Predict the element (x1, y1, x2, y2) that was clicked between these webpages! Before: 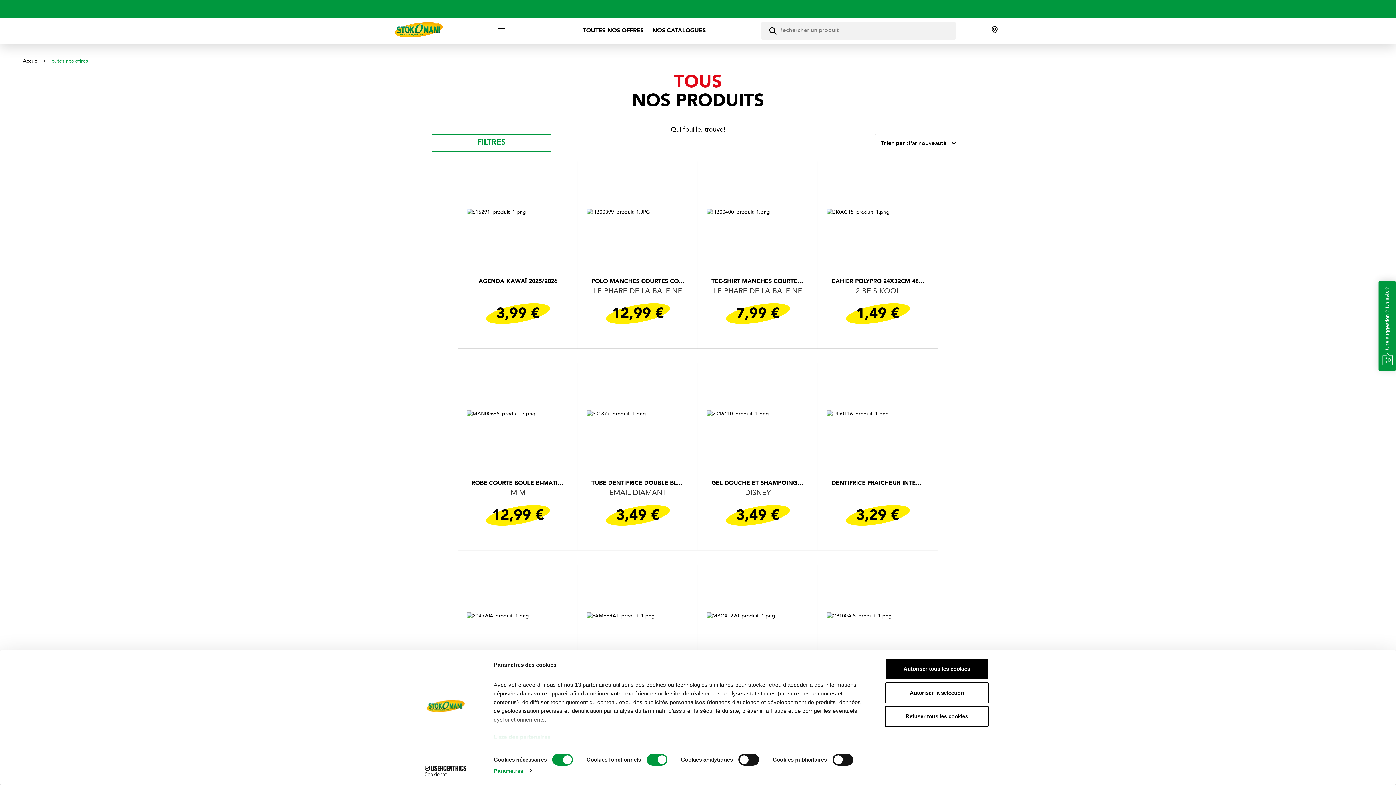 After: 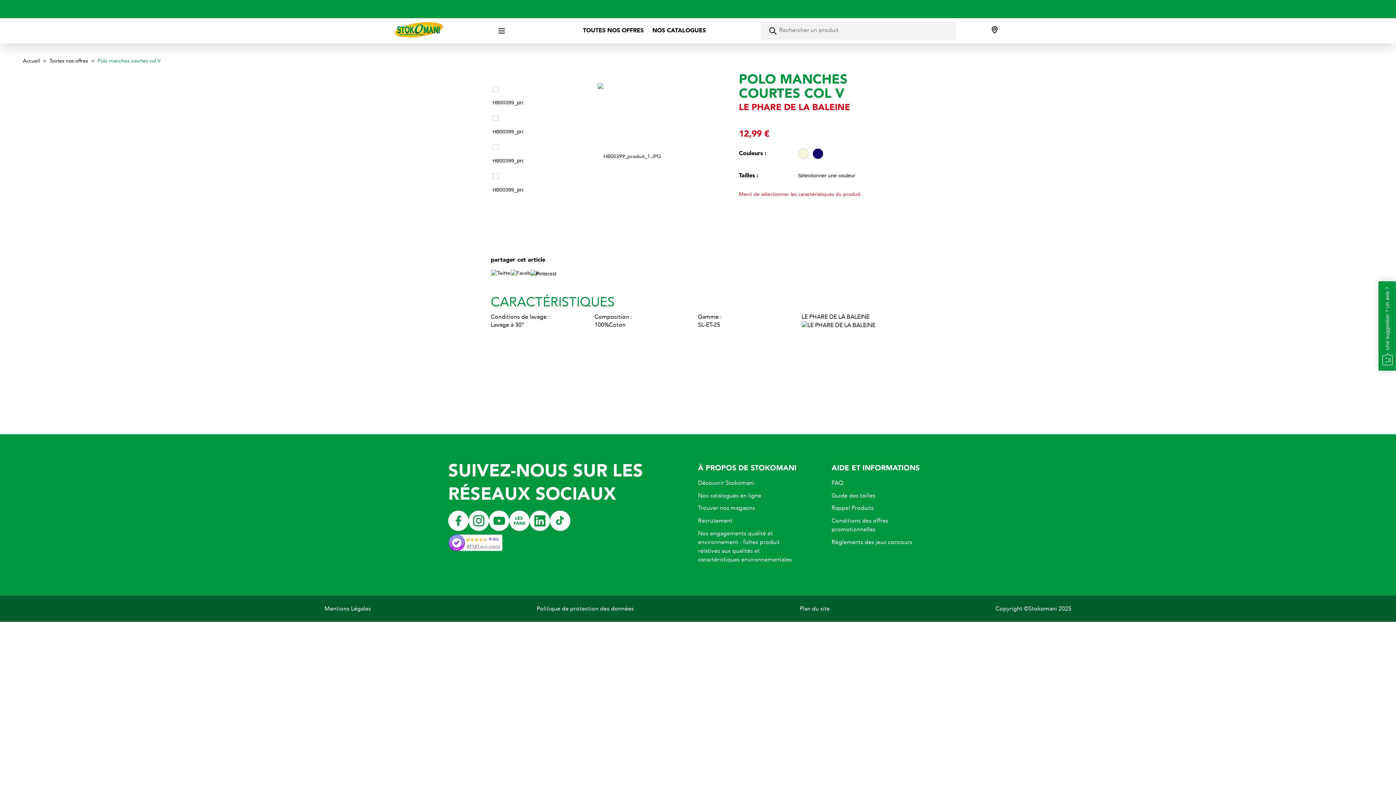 Action: bbox: (580, 271, 694, 336)